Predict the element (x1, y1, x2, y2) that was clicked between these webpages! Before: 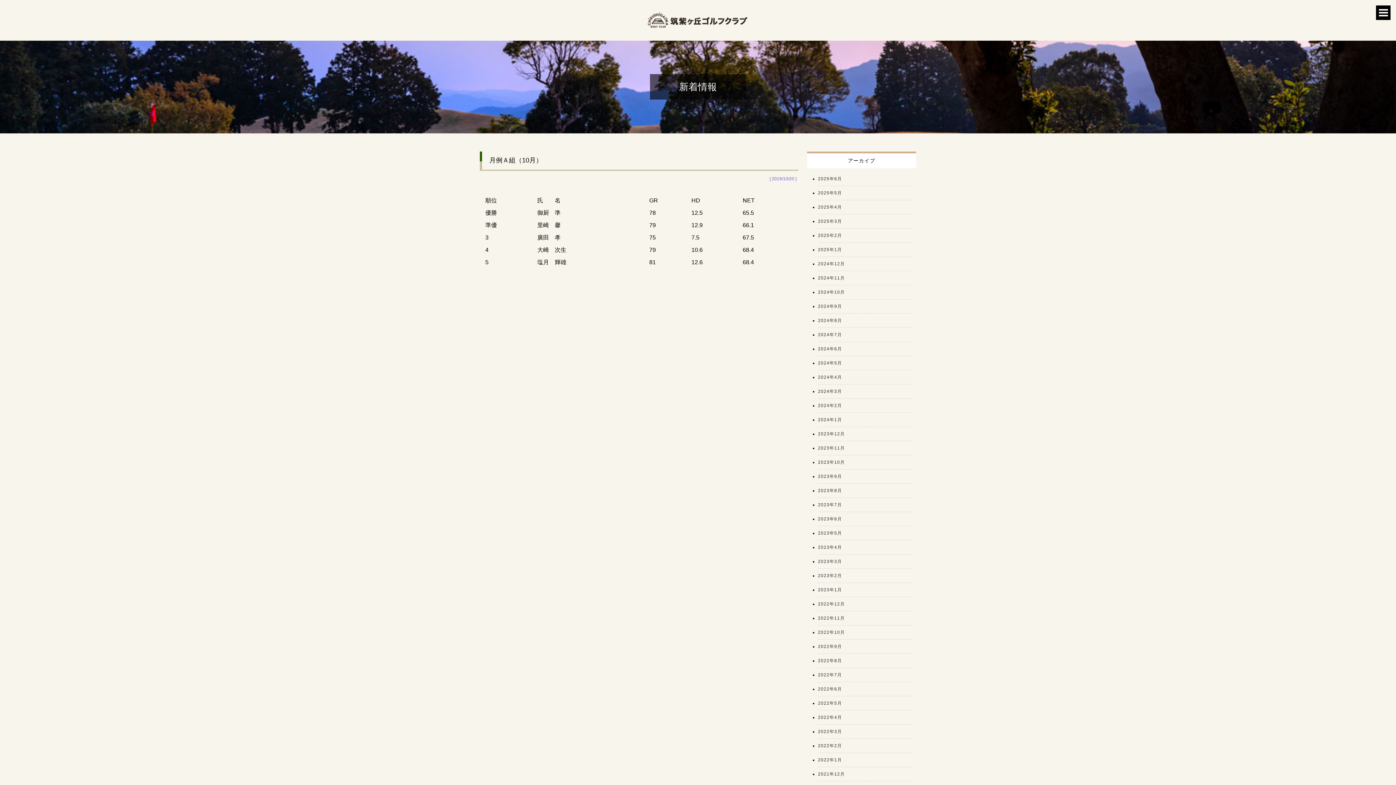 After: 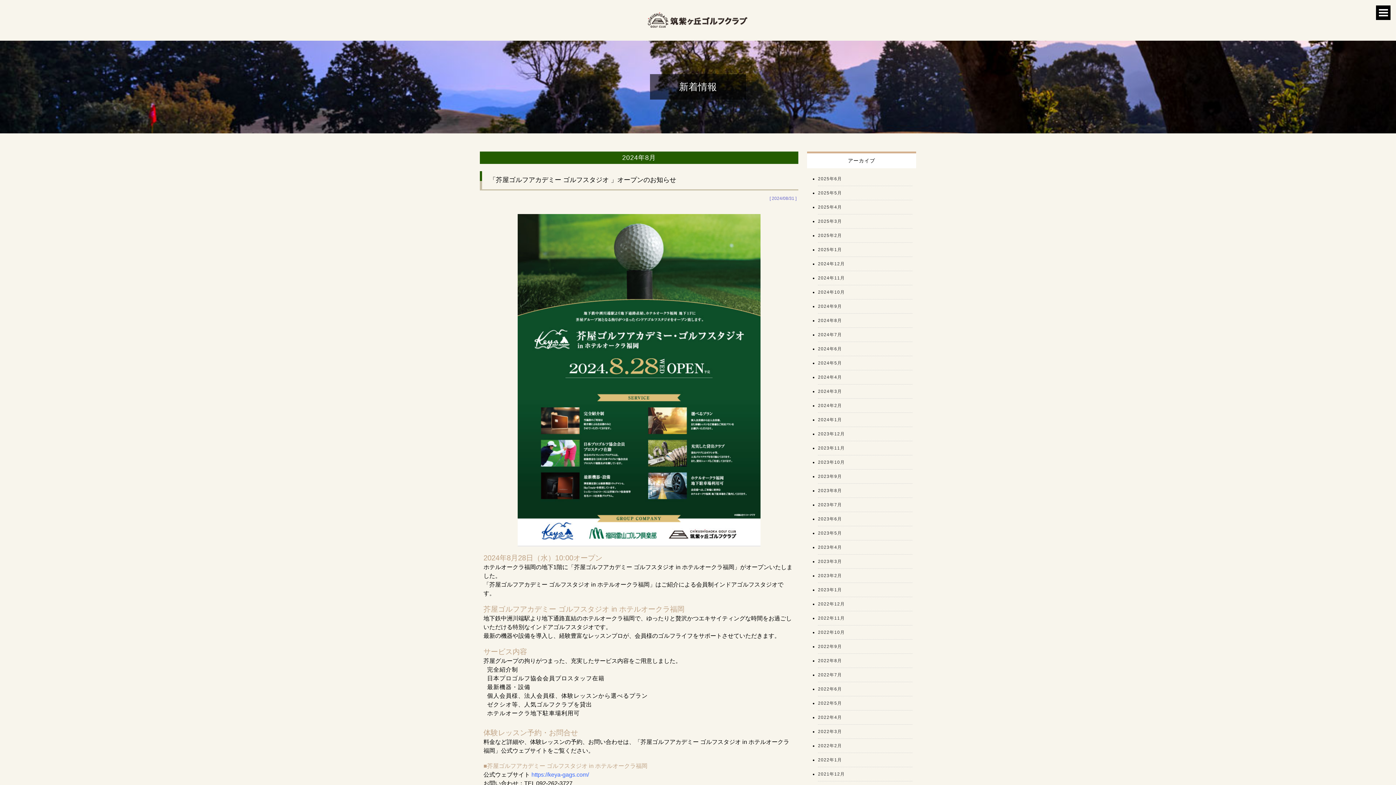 Action: bbox: (818, 318, 842, 323) label: 2024年8月